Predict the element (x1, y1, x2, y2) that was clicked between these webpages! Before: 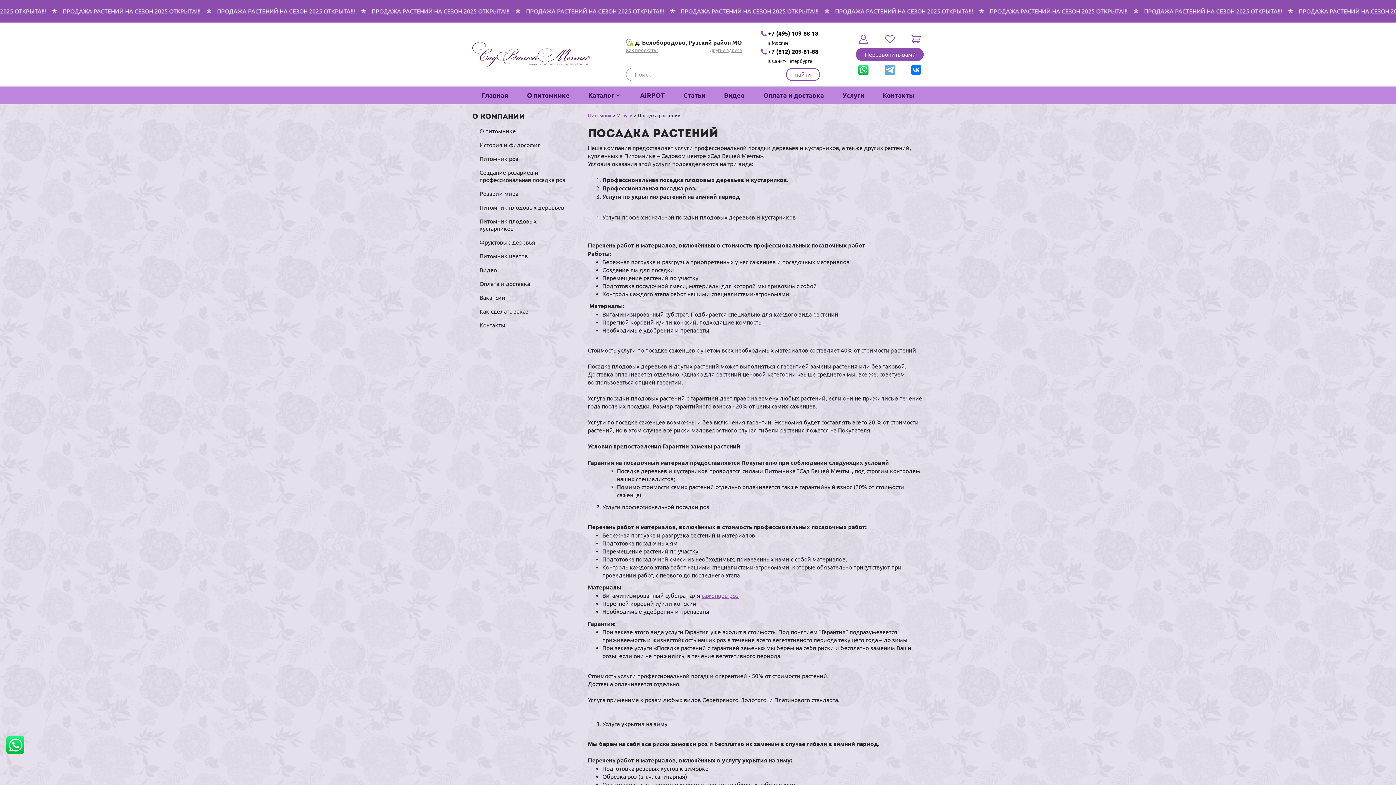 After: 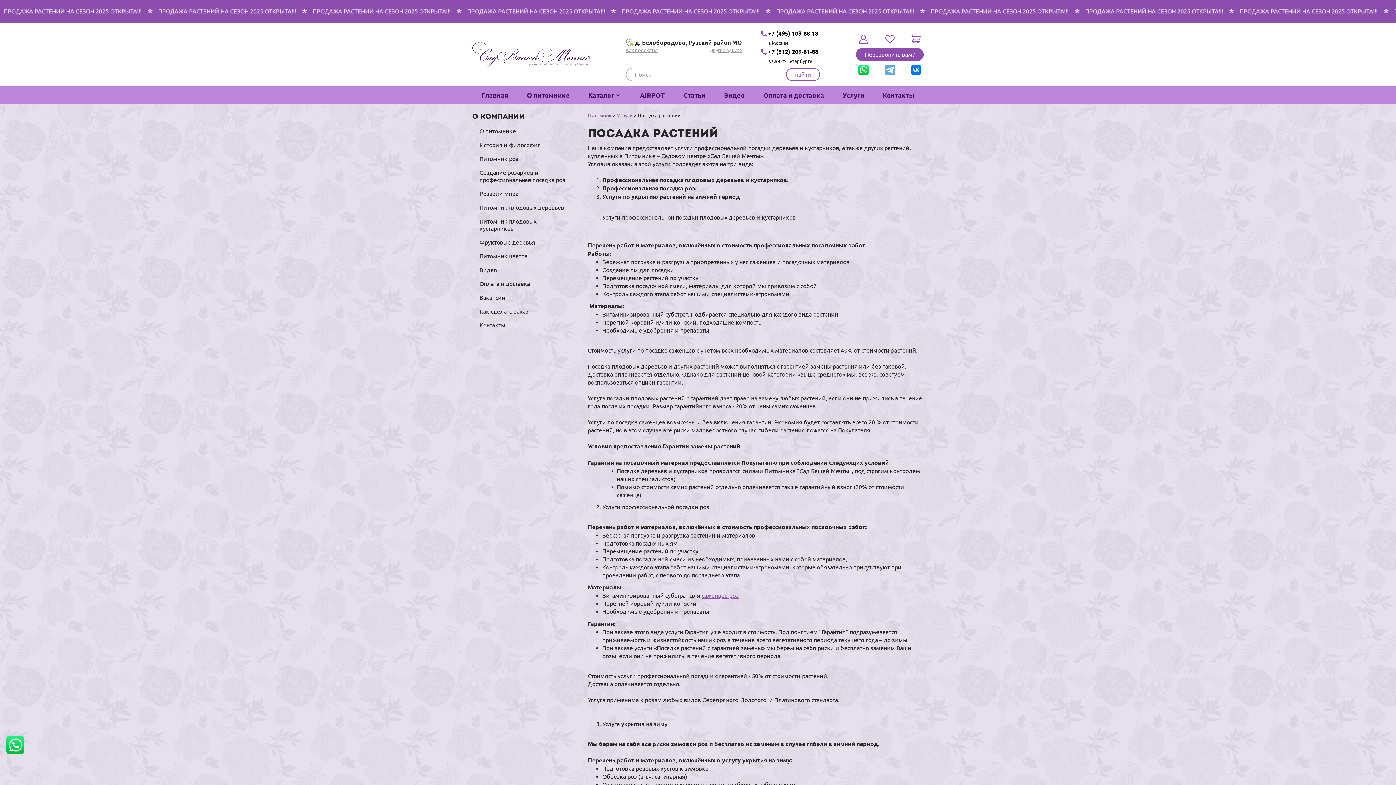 Action: bbox: (858, 64, 868, 74)